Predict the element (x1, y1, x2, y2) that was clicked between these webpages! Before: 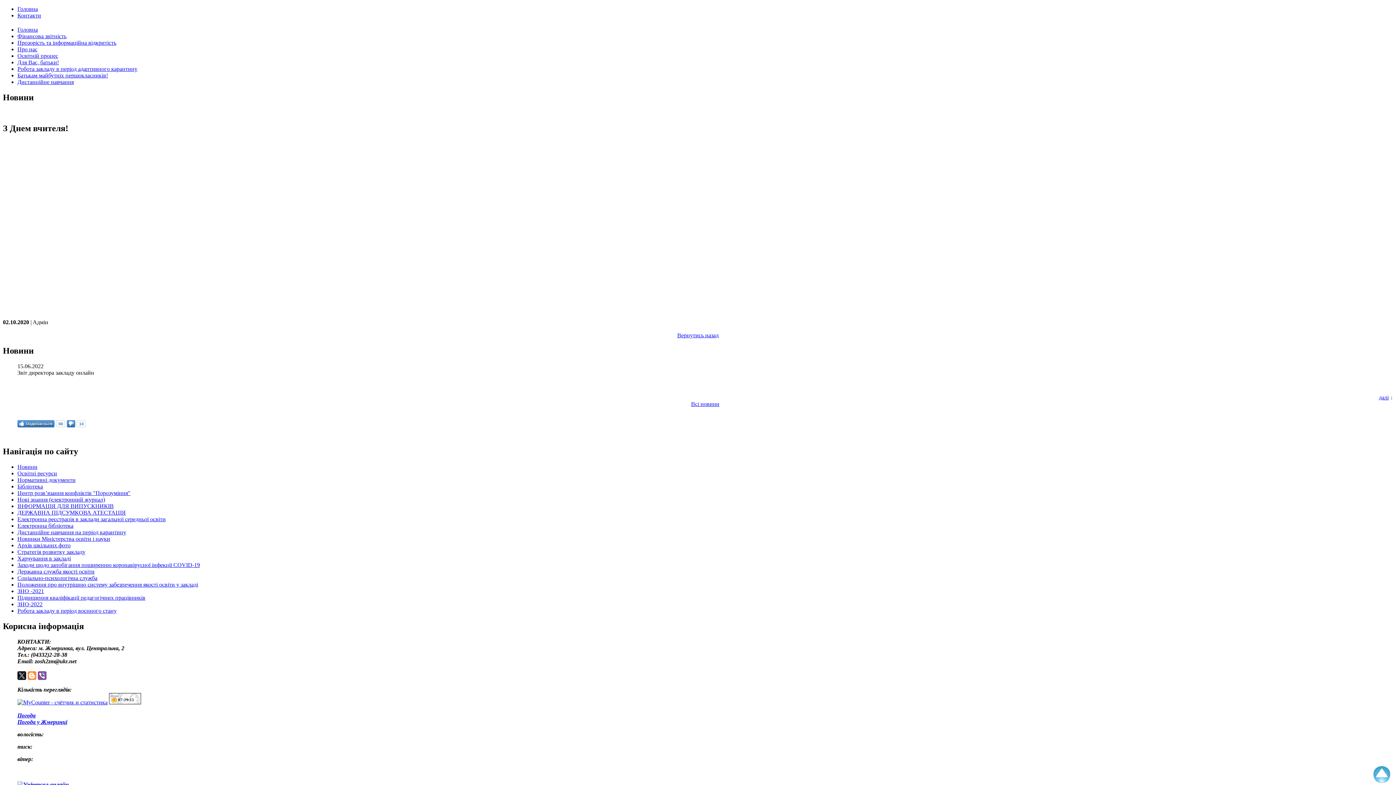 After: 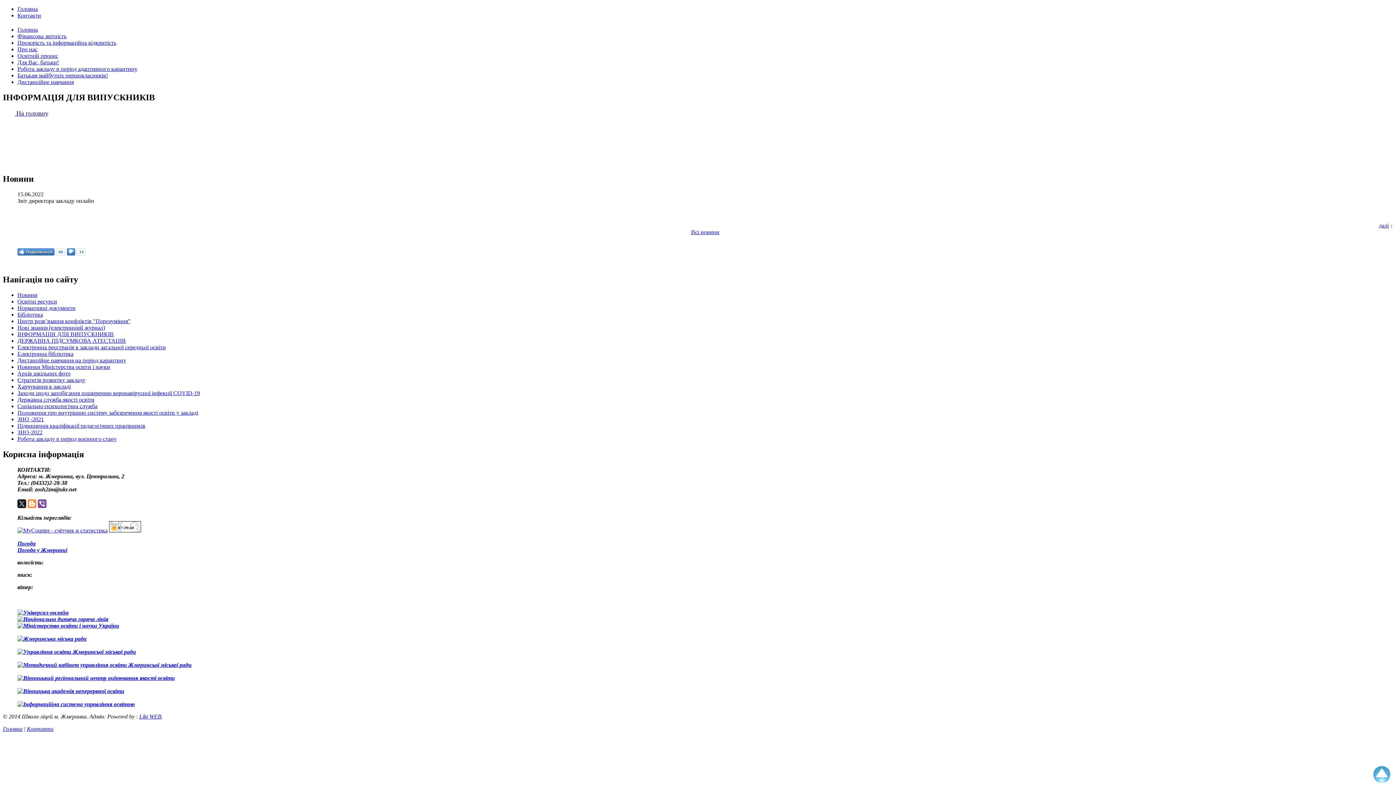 Action: label: ІНФОРМАЦІЯ ДЛЯ ВИПУСКНИКІВ bbox: (17, 503, 113, 509)